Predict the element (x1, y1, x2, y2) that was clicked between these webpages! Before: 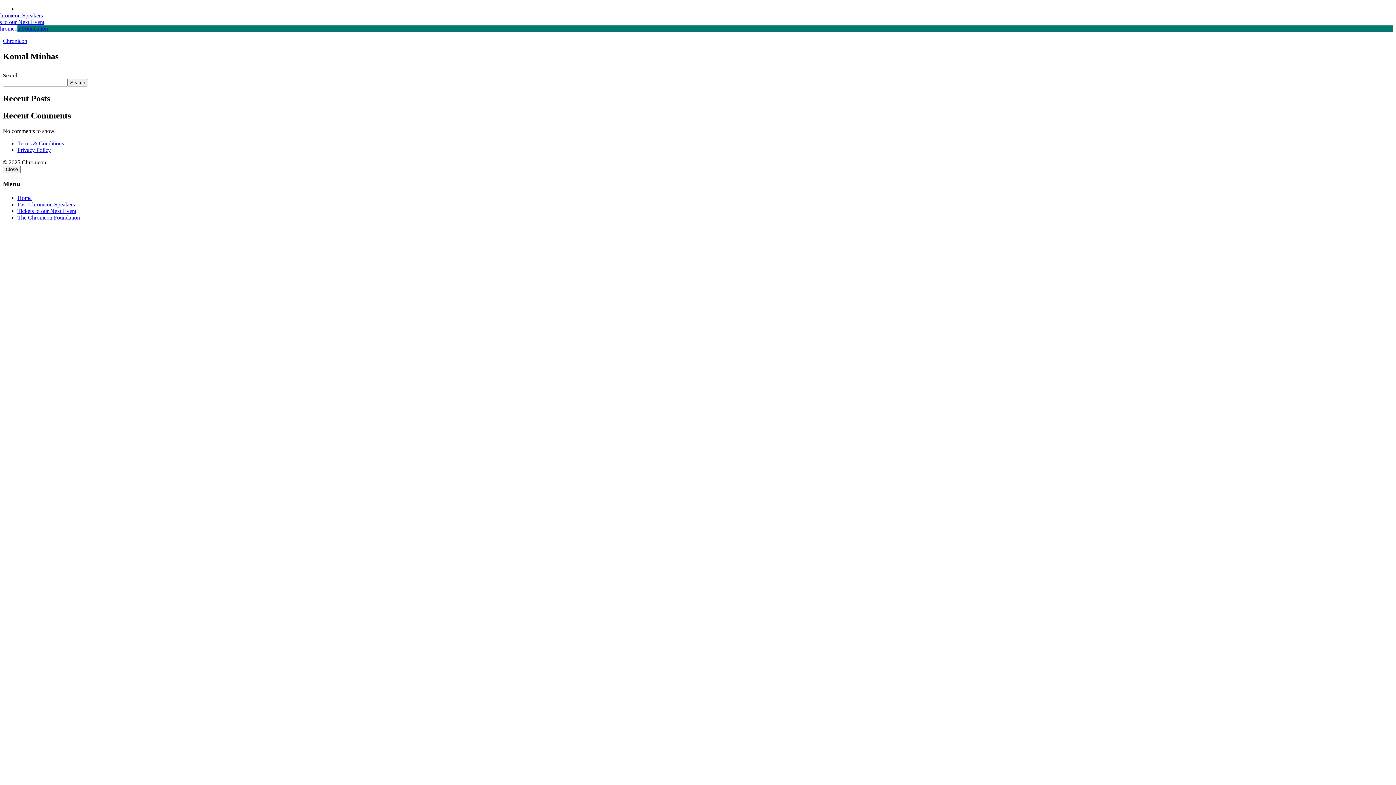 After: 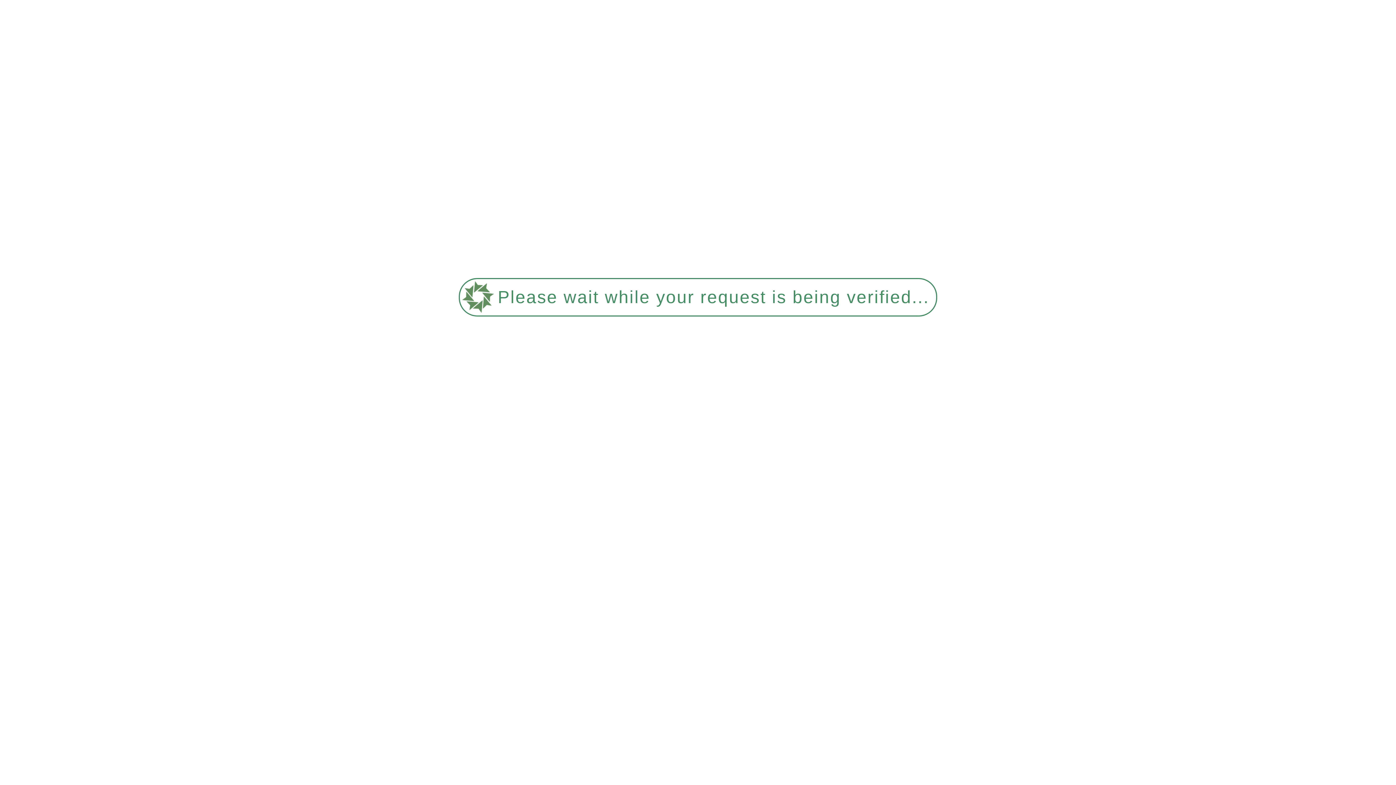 Action: bbox: (-14, 12, 42, 18) label: Past Chronicon Speakers